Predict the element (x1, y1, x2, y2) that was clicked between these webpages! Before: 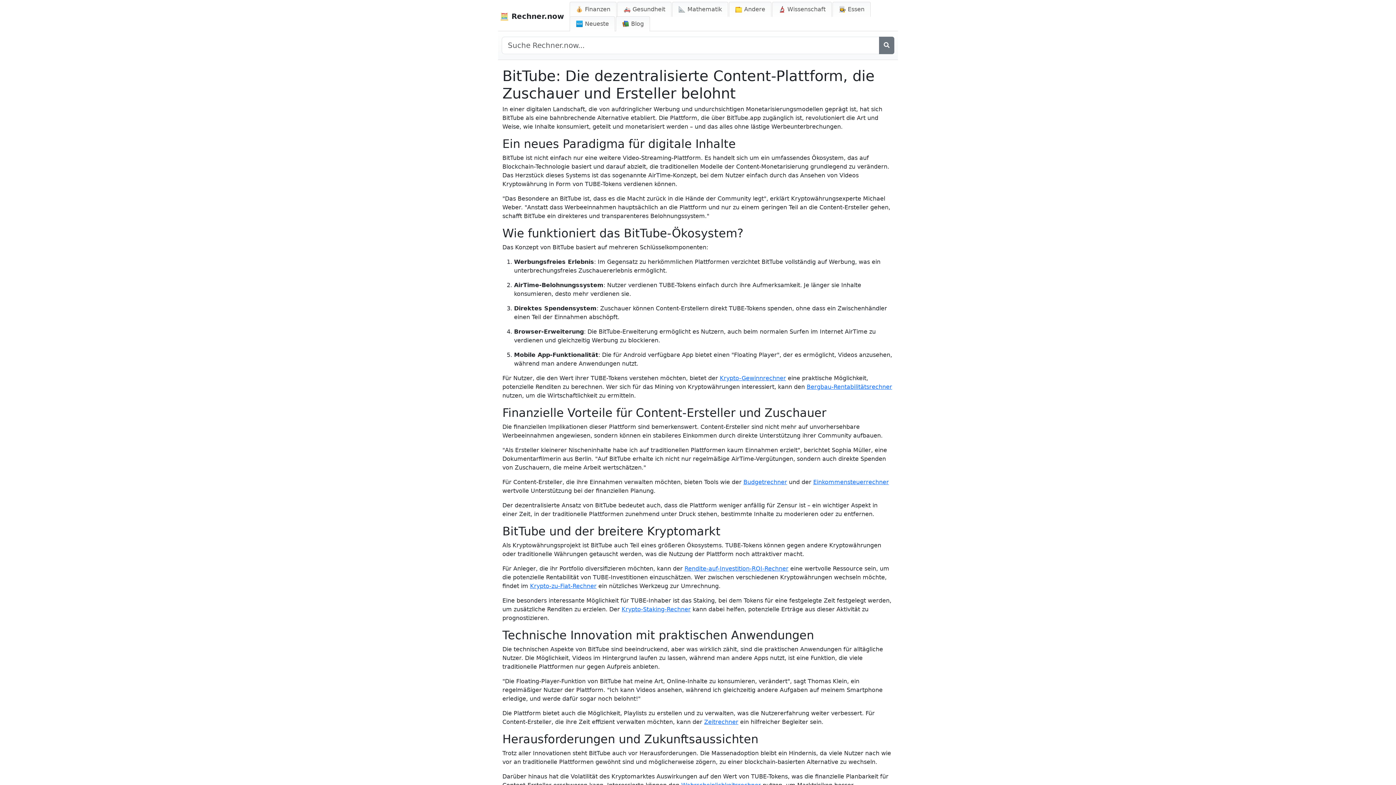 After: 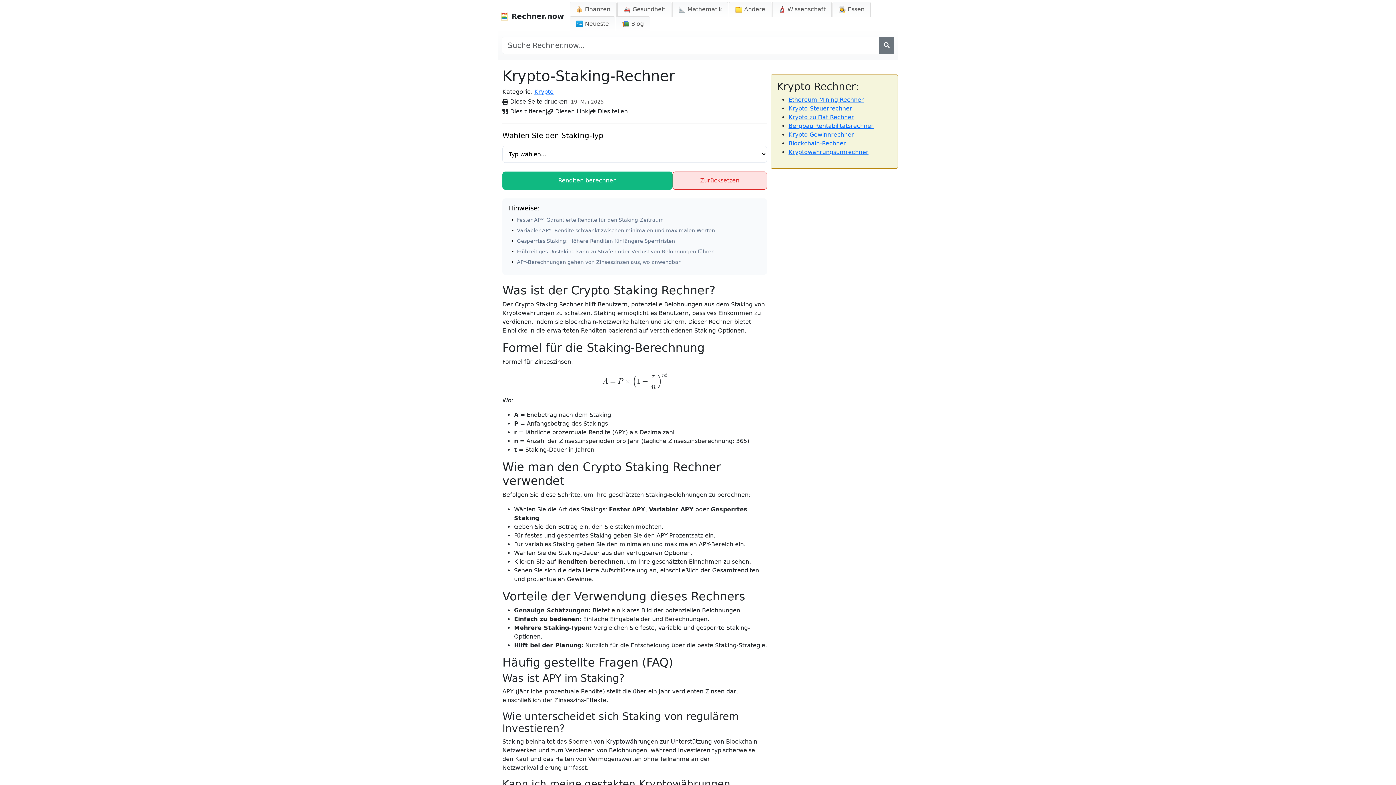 Action: bbox: (621, 606, 690, 613) label: Krypto-Staking-Rechner